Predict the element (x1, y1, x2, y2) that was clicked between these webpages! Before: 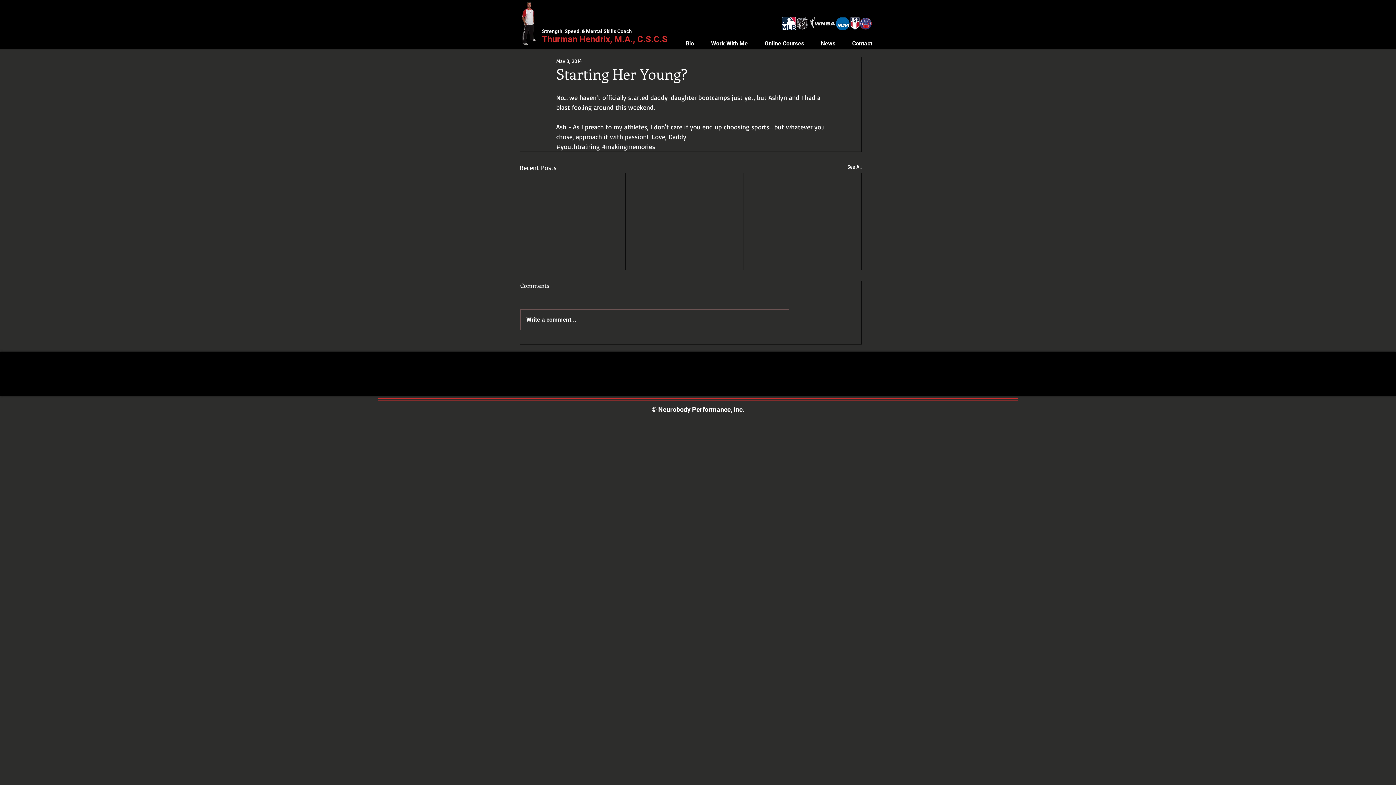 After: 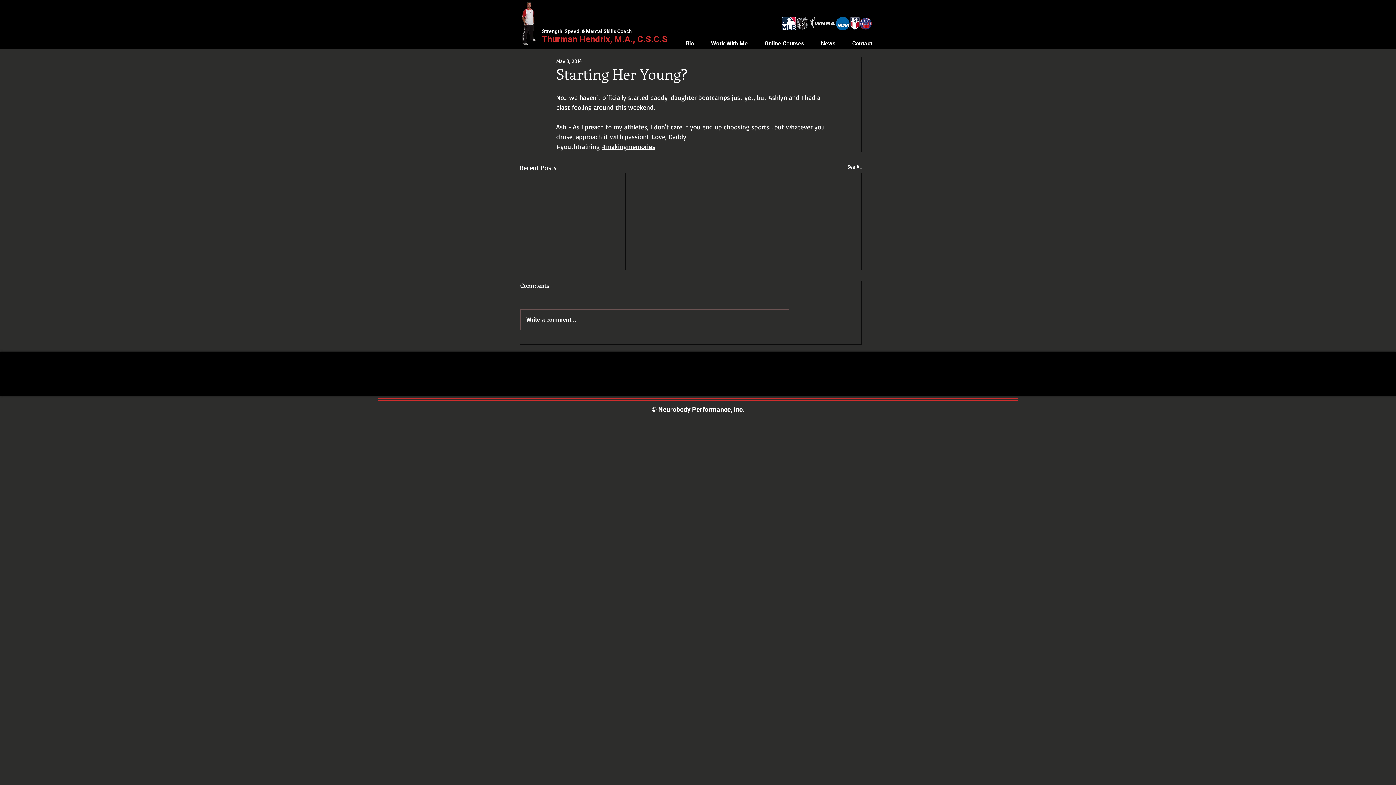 Action: bbox: (601, 142, 655, 150) label: #makingmemories